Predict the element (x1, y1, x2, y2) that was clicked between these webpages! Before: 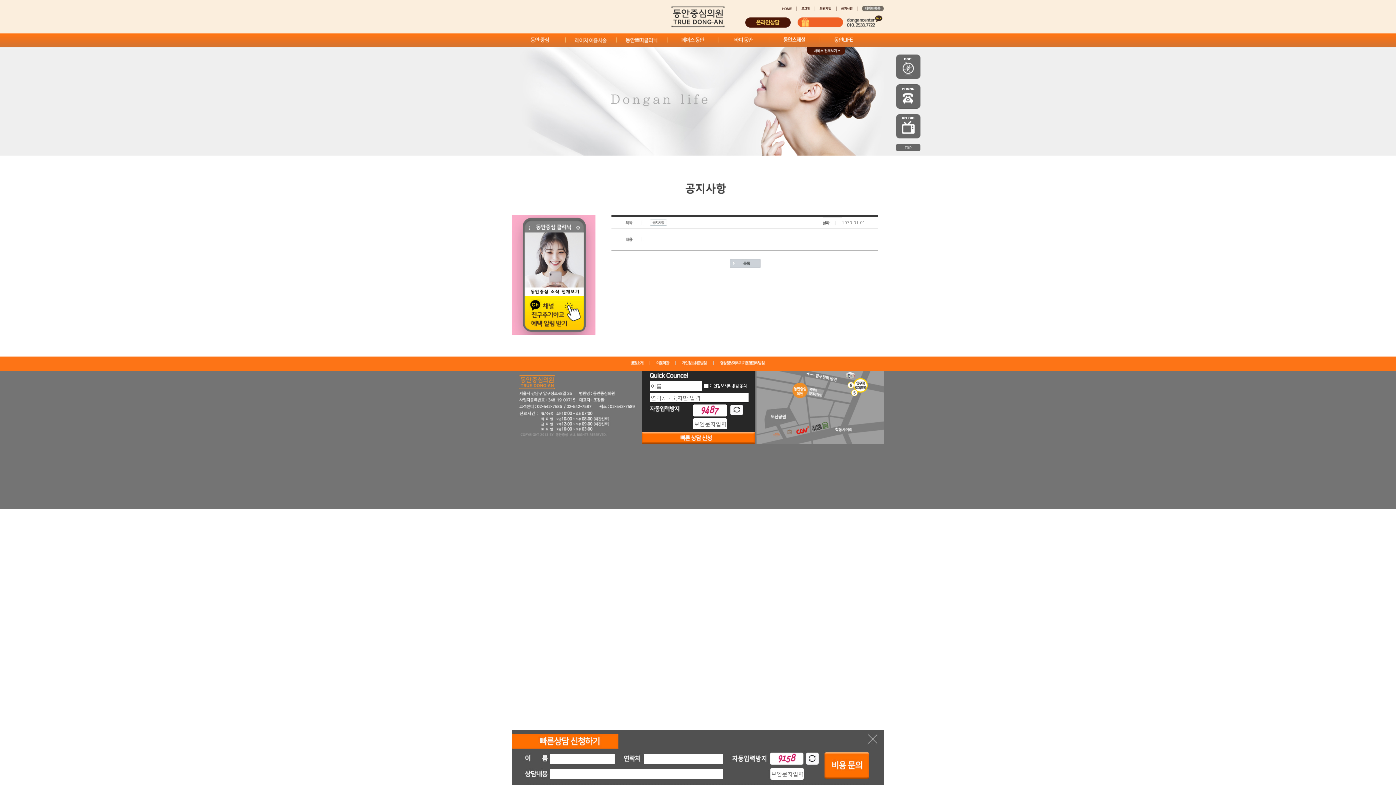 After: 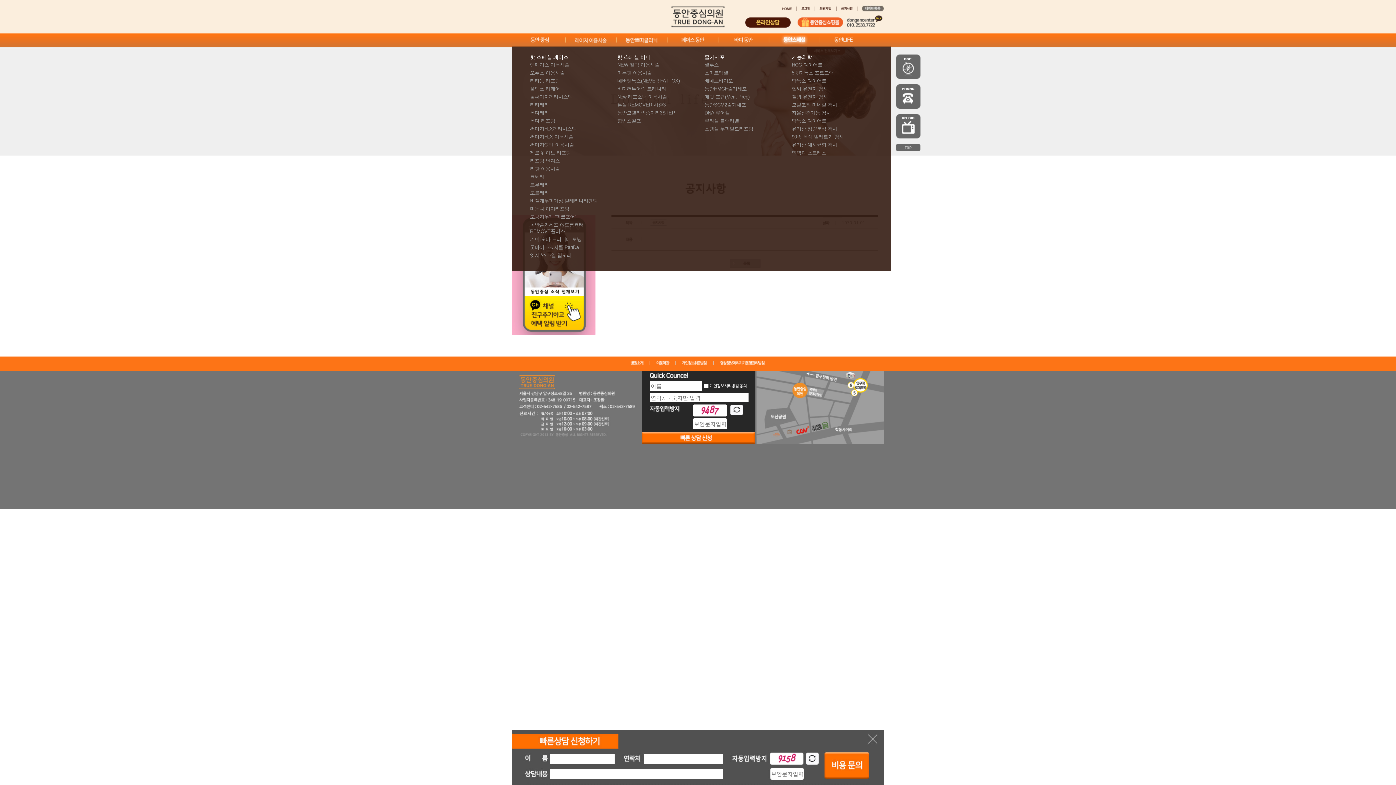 Action: bbox: (781, 41, 808, 46)